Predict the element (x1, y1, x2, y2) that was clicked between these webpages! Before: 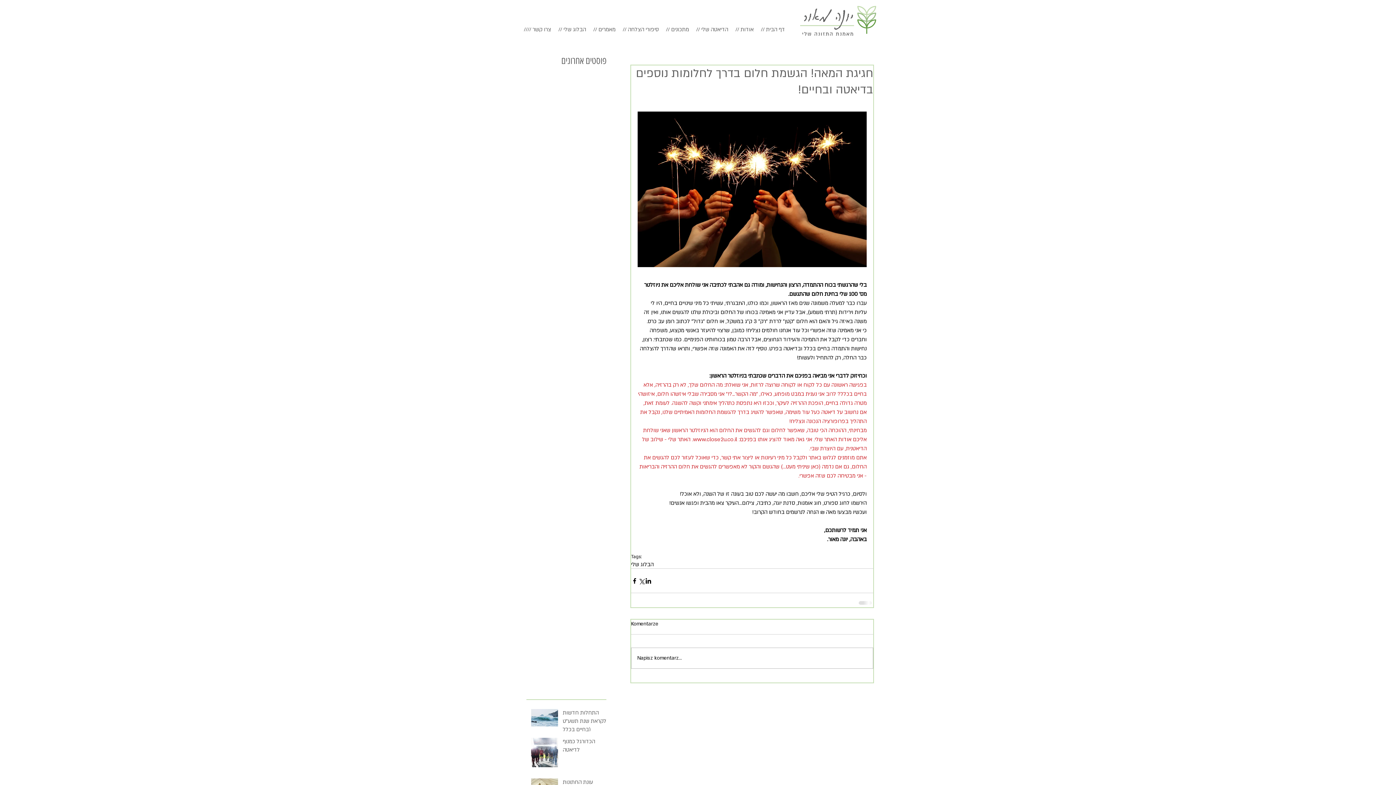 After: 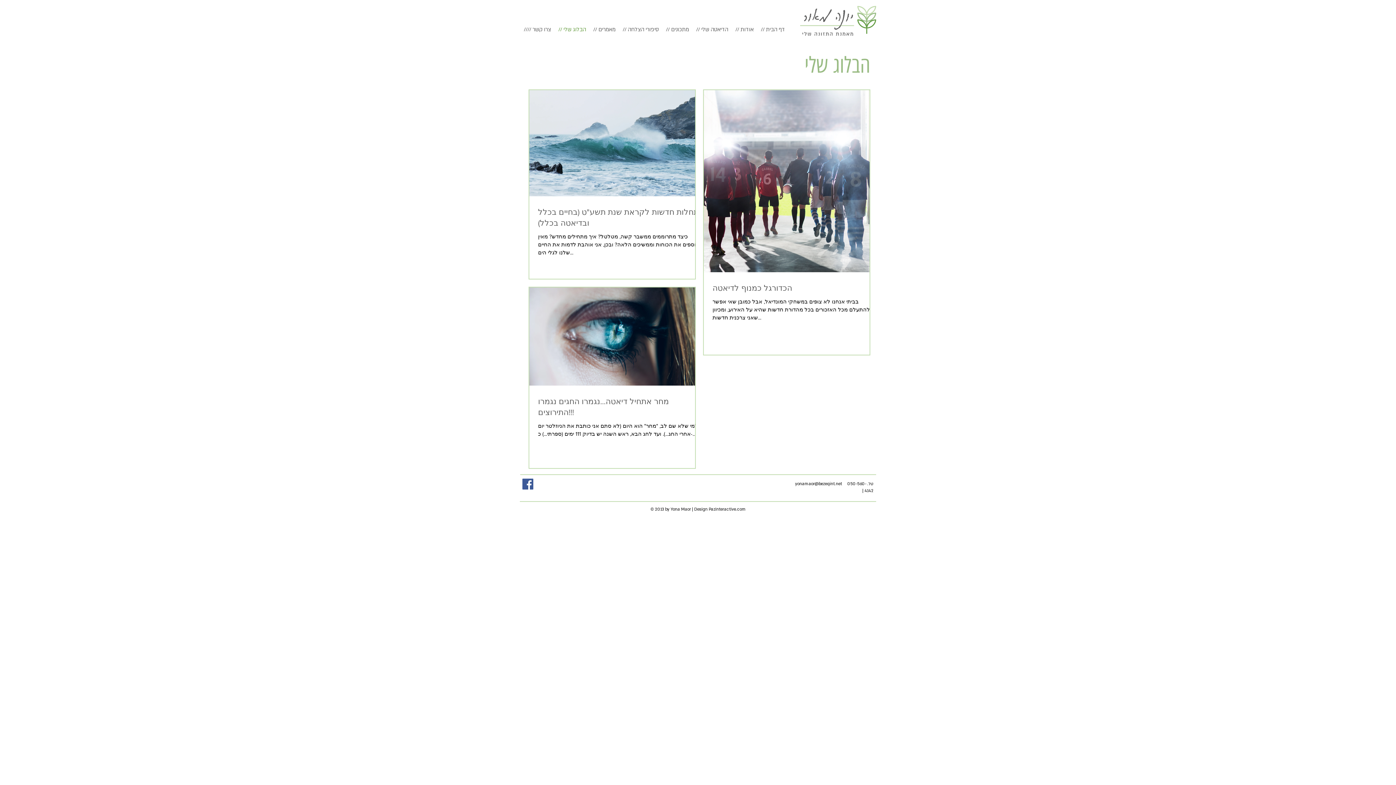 Action: bbox: (554, 23, 589, 35) label: // הבלוג שלי